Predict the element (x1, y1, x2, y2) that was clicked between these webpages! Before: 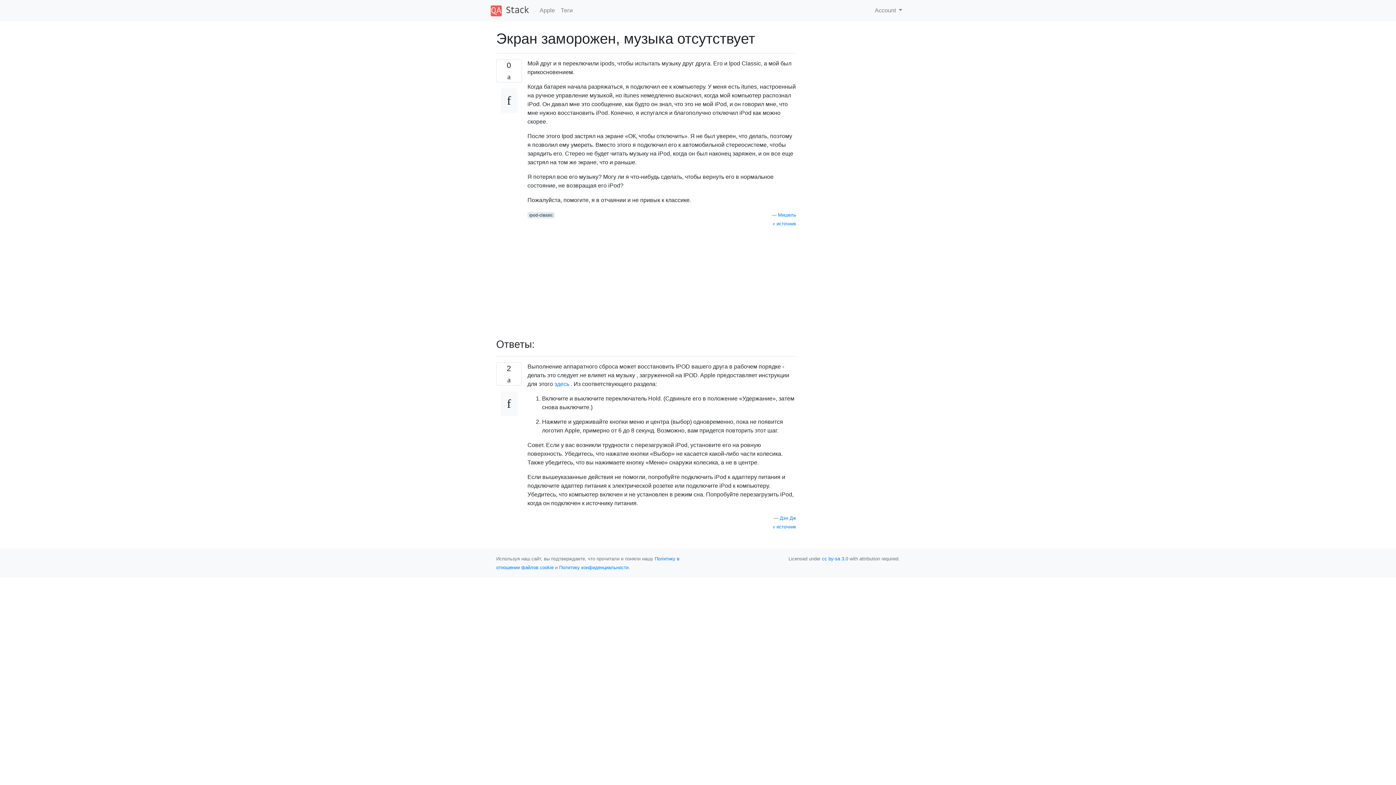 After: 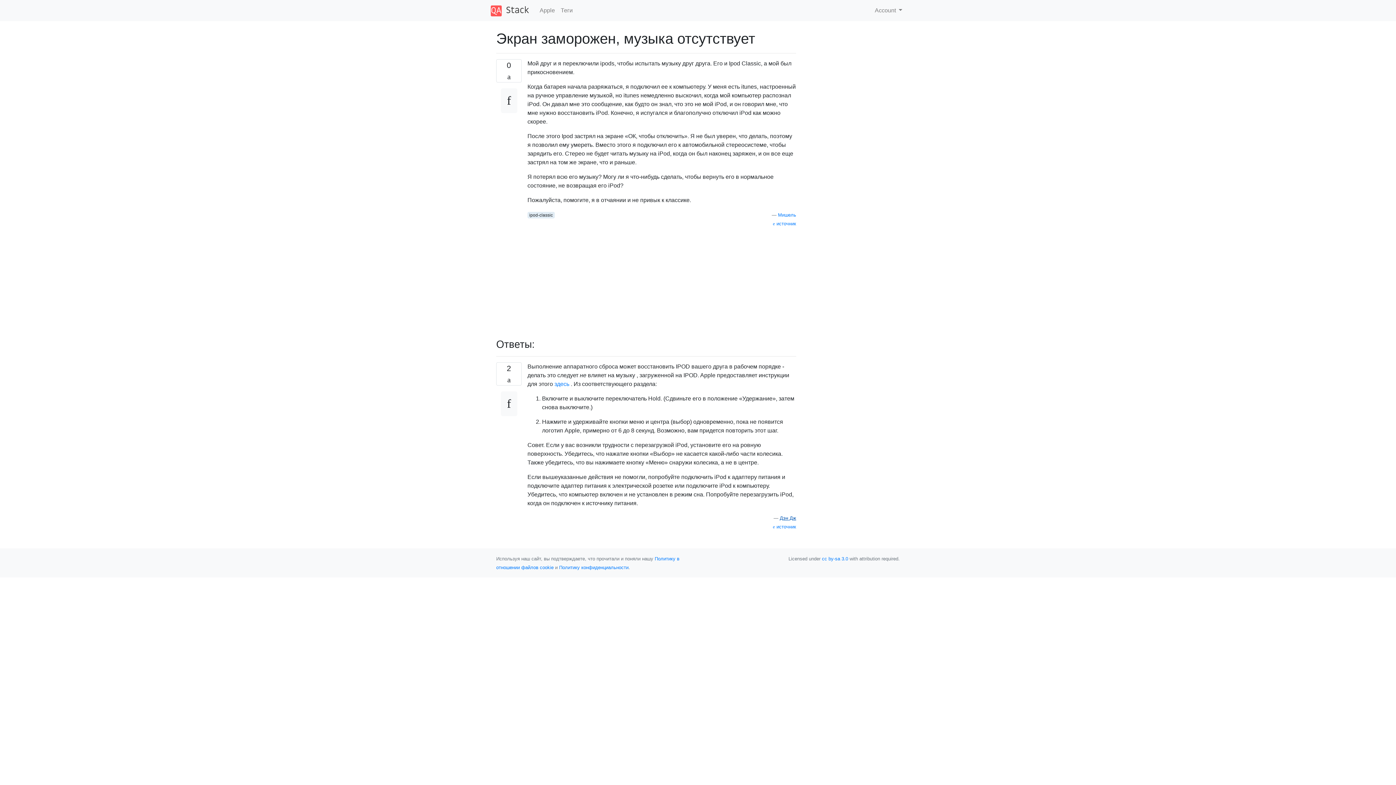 Action: label: Дэн Дж bbox: (780, 515, 796, 520)